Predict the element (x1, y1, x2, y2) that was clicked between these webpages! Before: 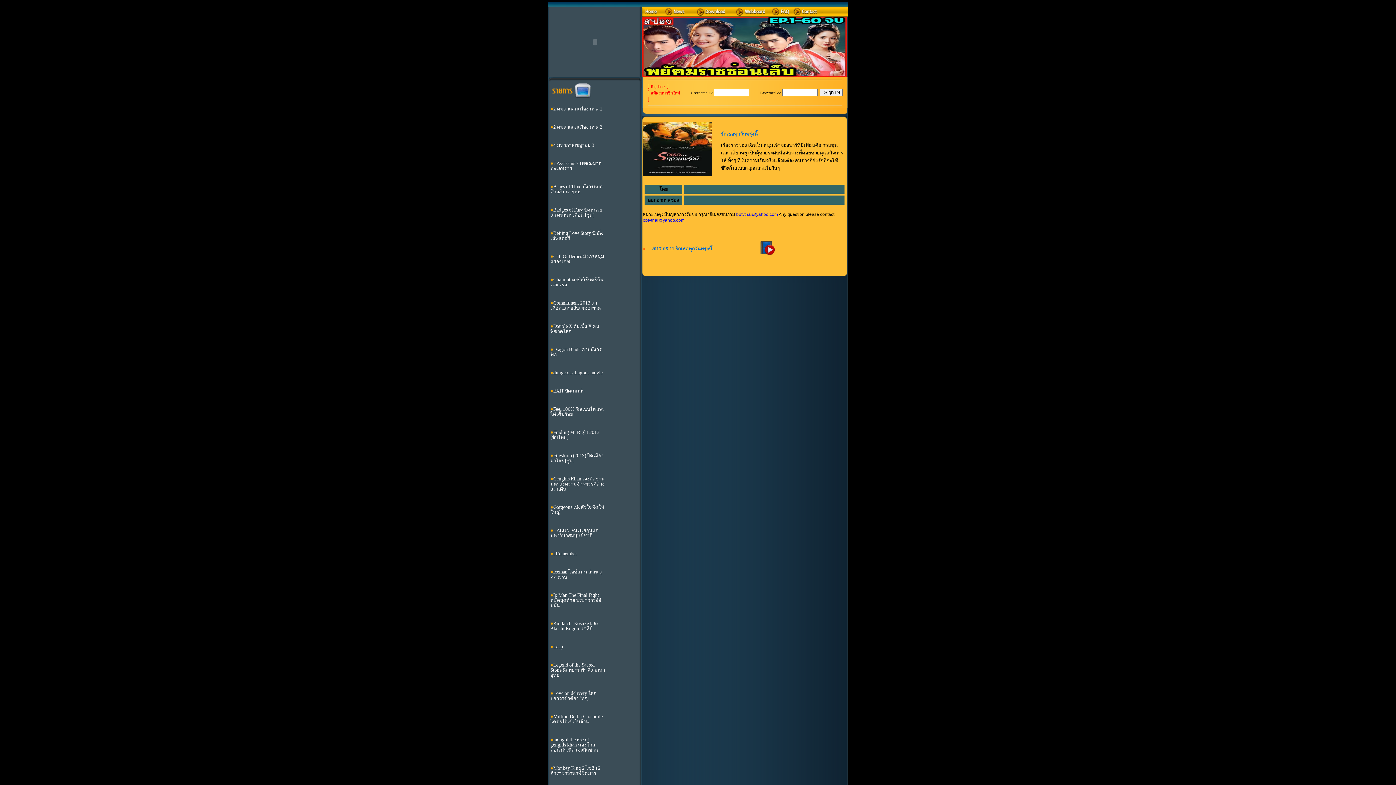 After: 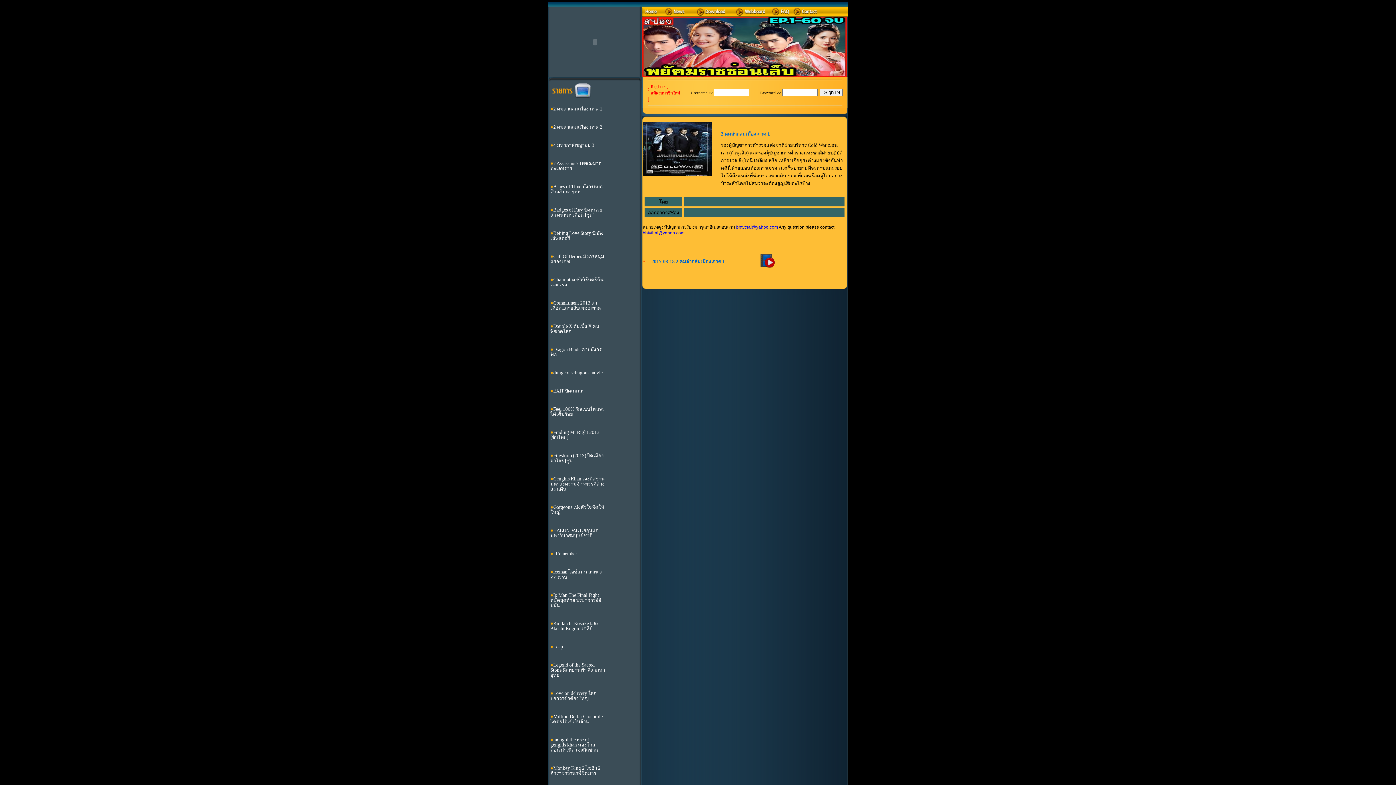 Action: bbox: (553, 106, 602, 111) label: 2 คมล่าถล่มเมือง ภาค 1